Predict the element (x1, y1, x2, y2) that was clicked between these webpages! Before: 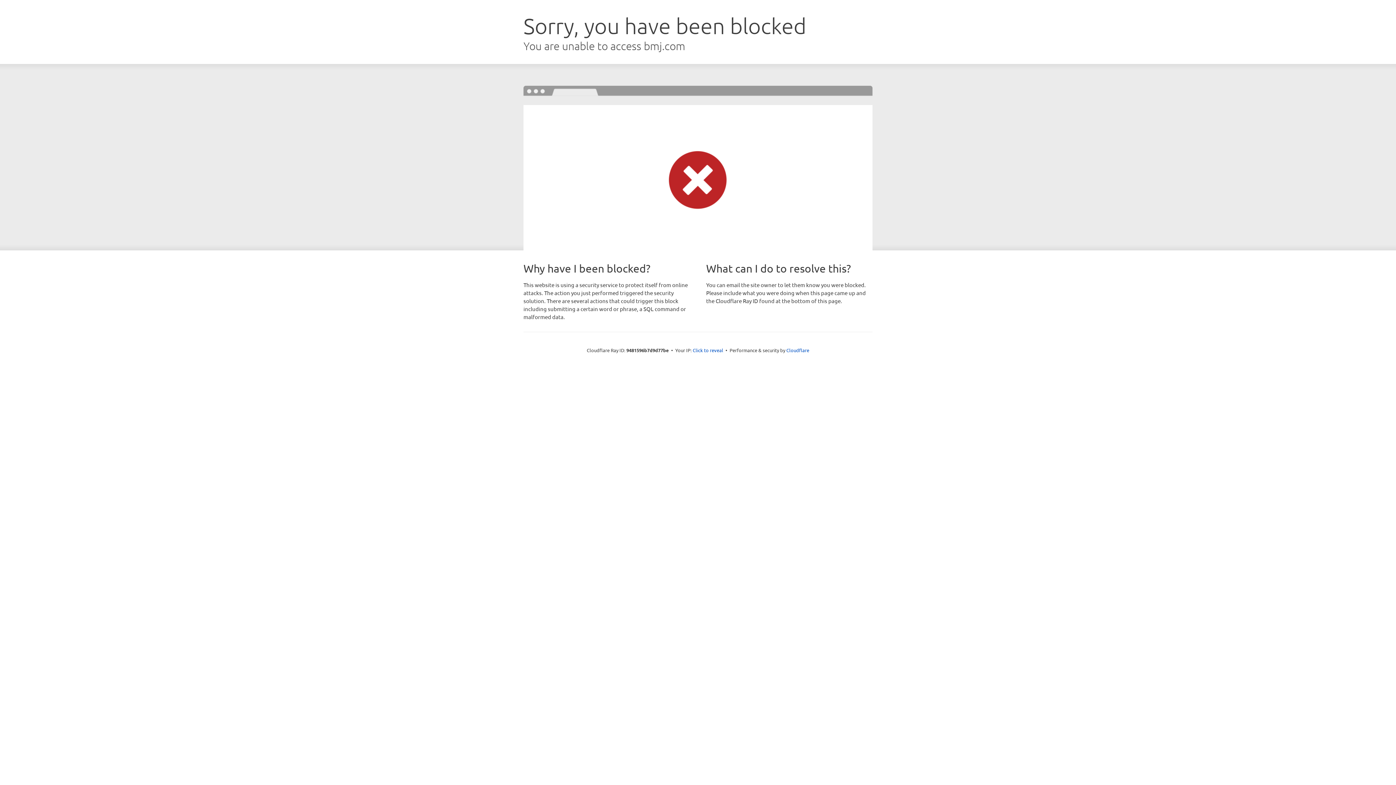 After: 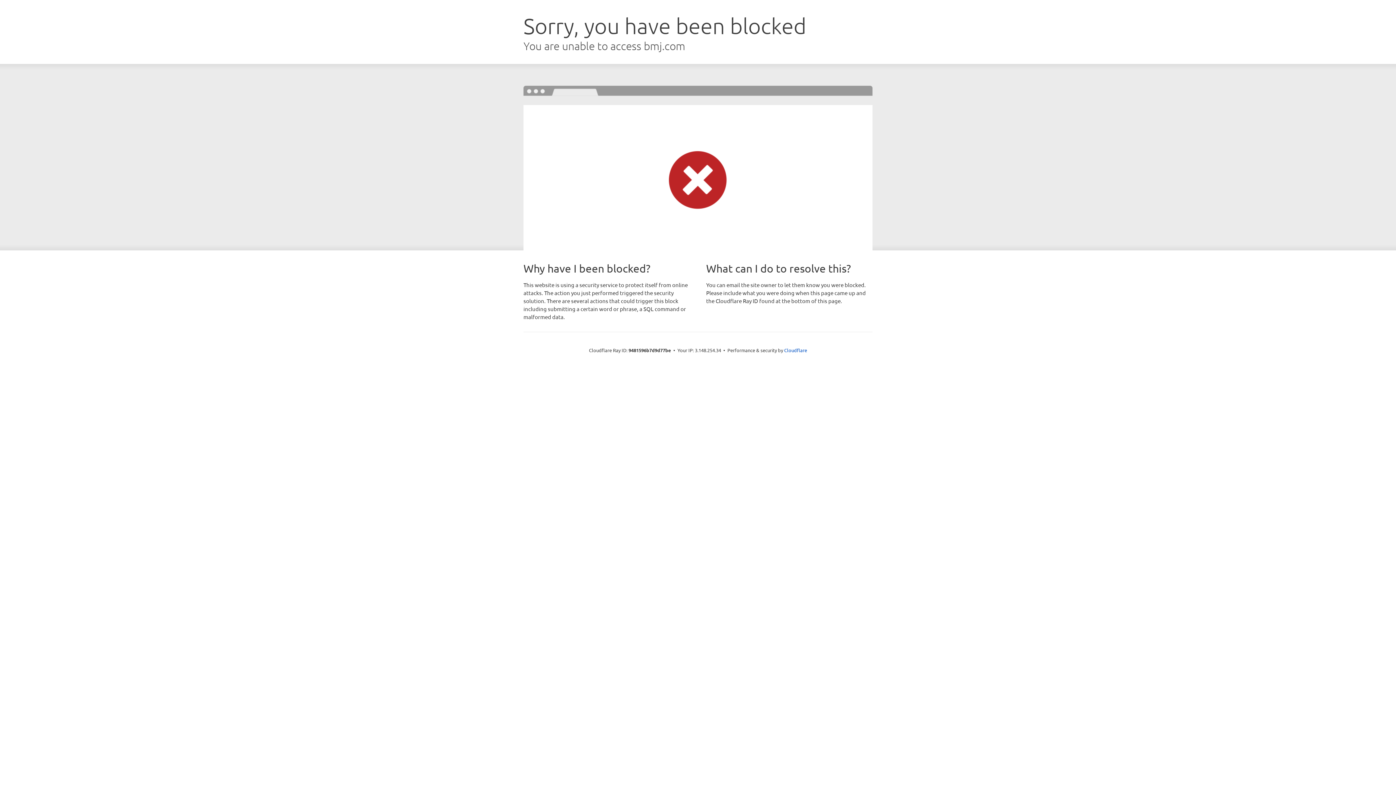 Action: label: Click to reveal bbox: (692, 346, 723, 353)